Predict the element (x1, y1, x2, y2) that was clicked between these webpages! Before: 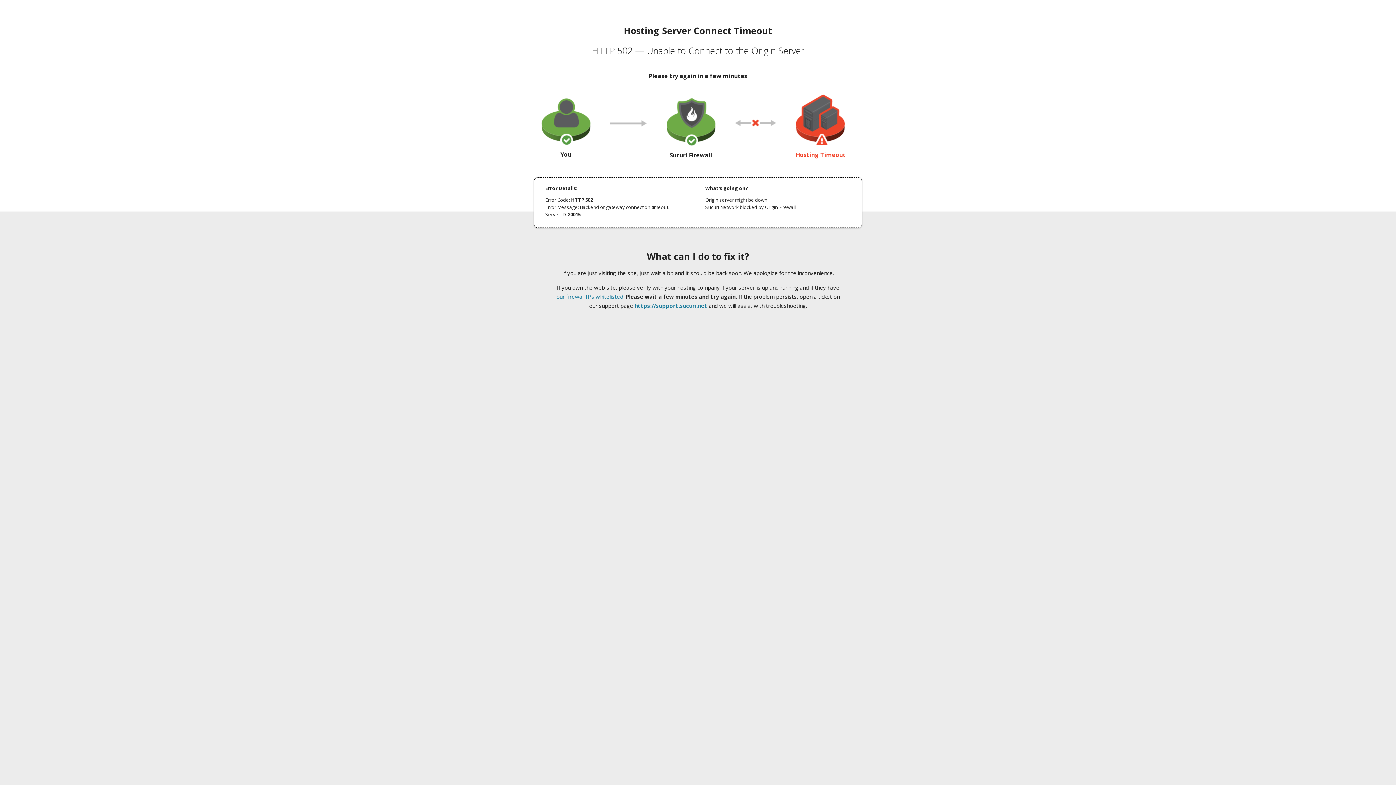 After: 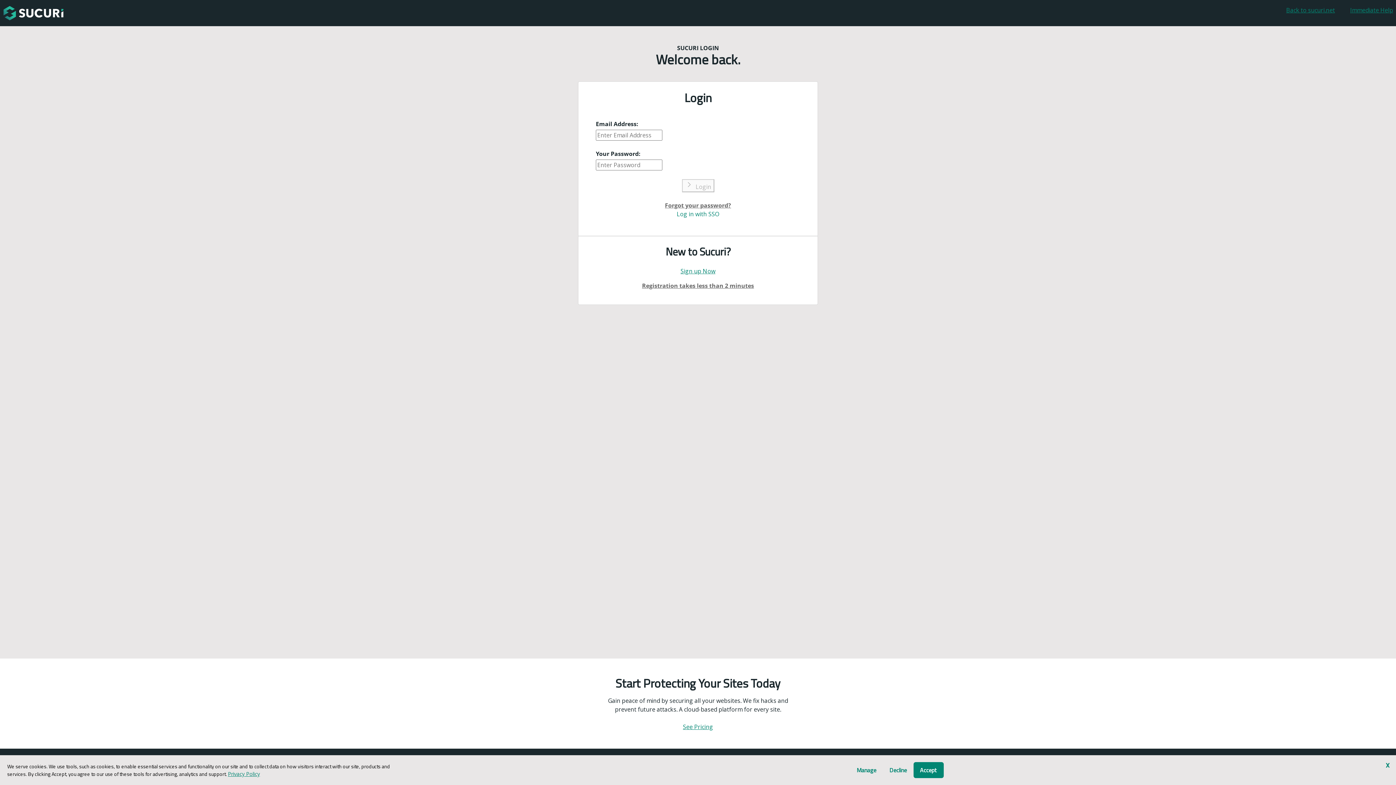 Action: bbox: (634, 302, 707, 309) label: https://support.sucuri.net